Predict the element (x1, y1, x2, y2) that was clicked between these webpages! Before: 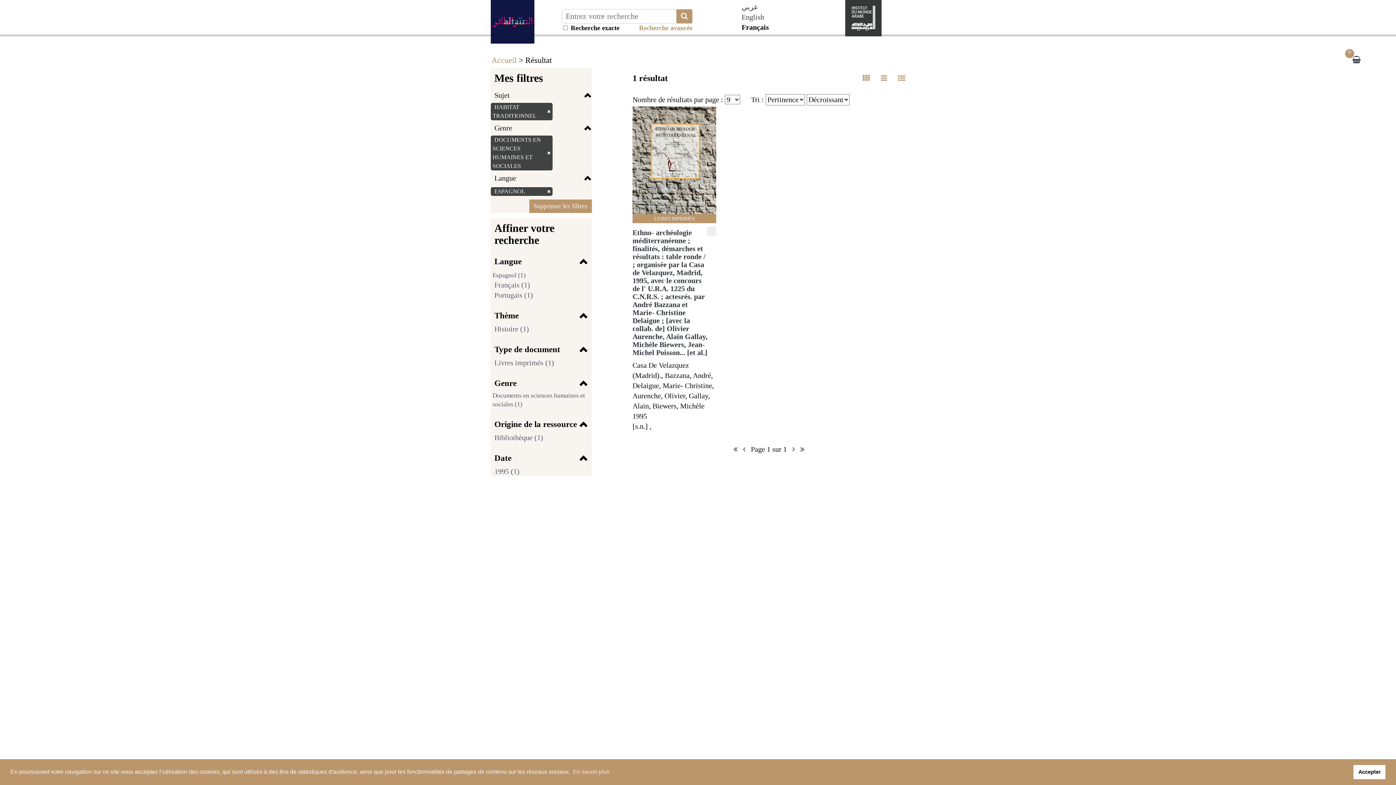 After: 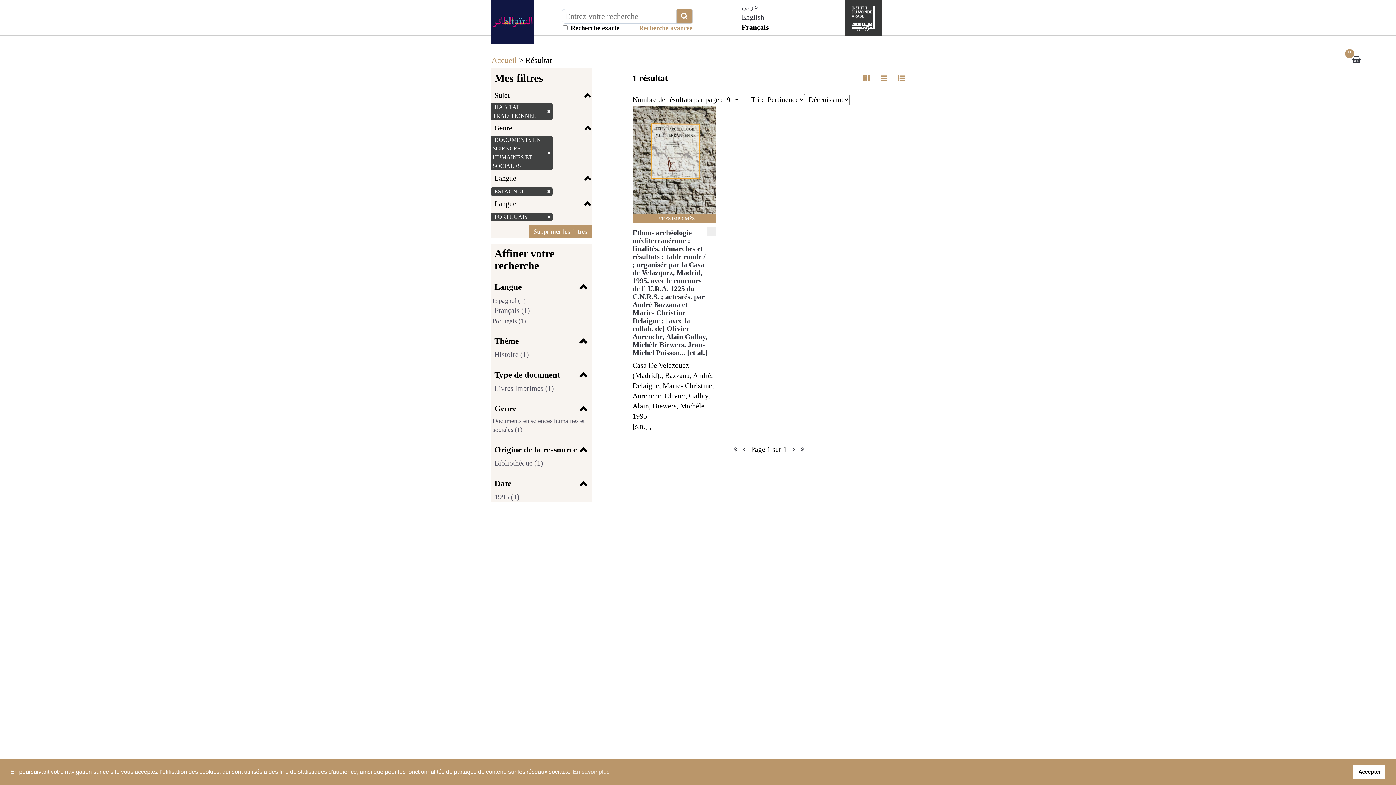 Action: bbox: (492, 291, 533, 299) label: Portugais (1)